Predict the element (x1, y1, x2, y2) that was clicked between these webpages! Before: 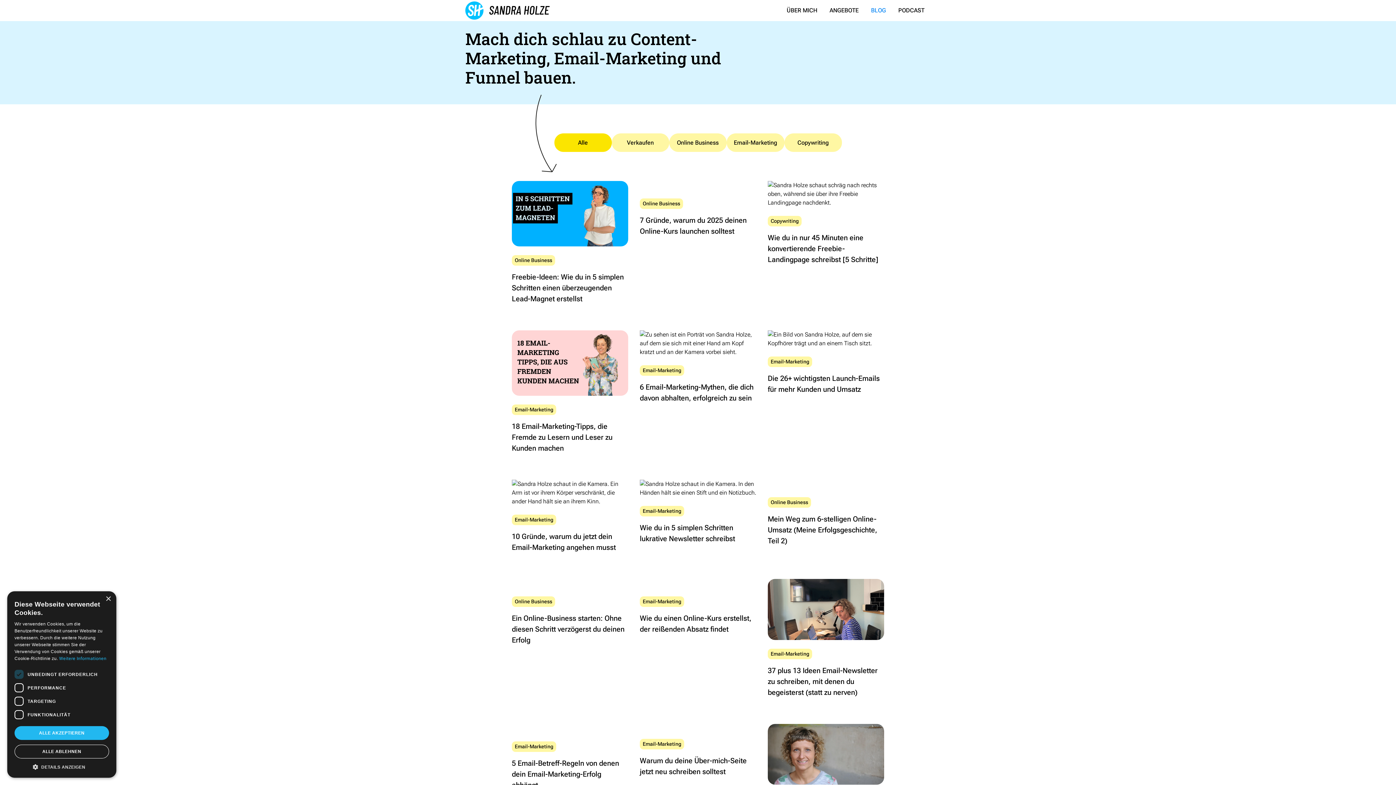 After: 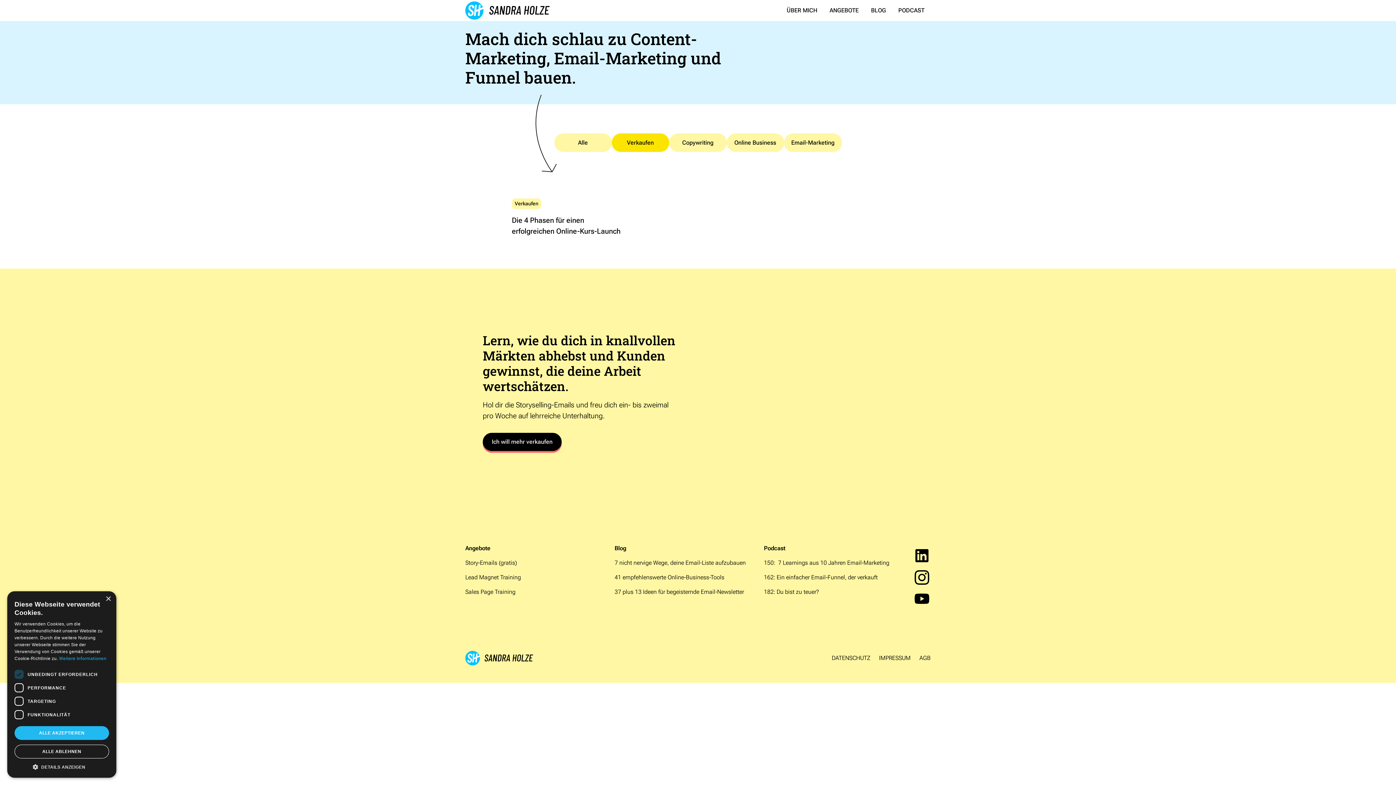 Action: bbox: (611, 133, 669, 152) label: Verkaufen